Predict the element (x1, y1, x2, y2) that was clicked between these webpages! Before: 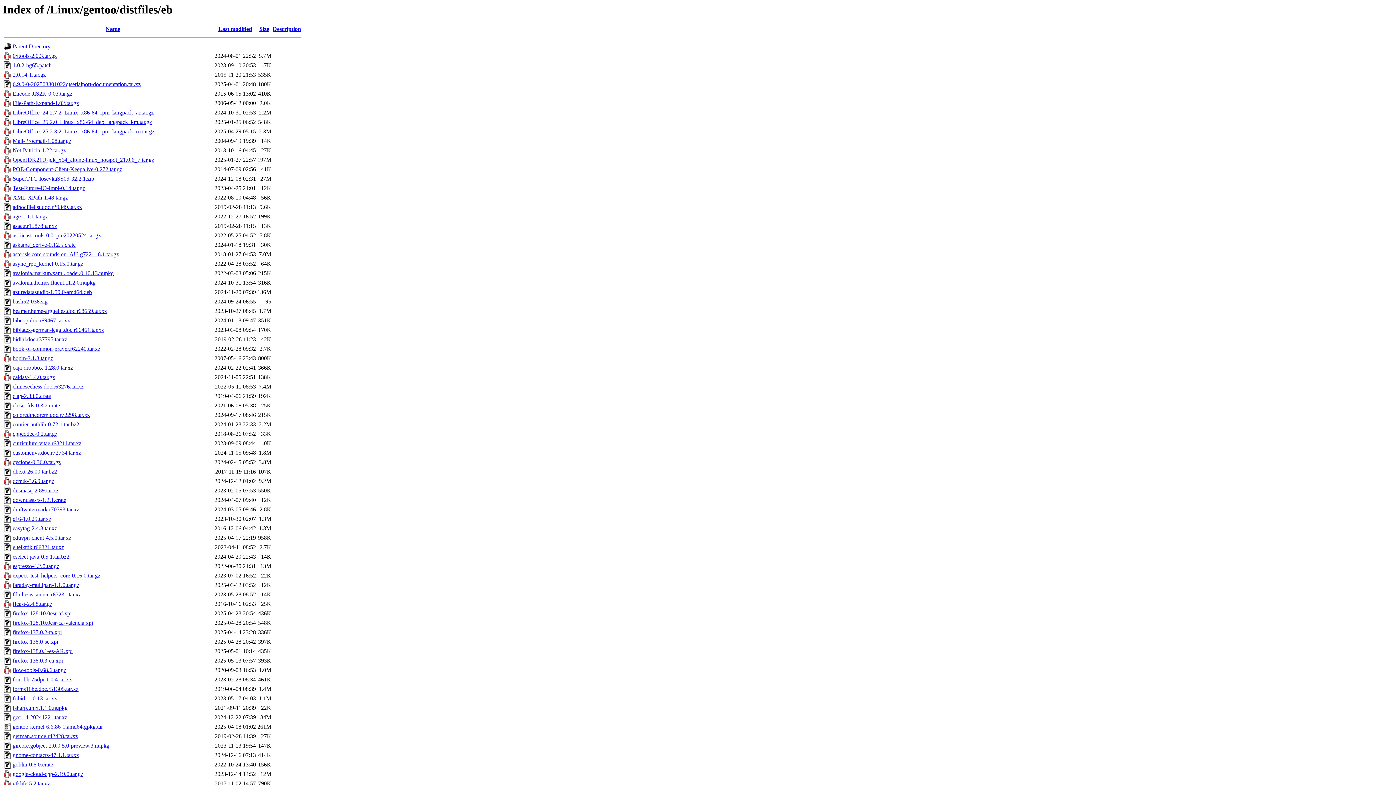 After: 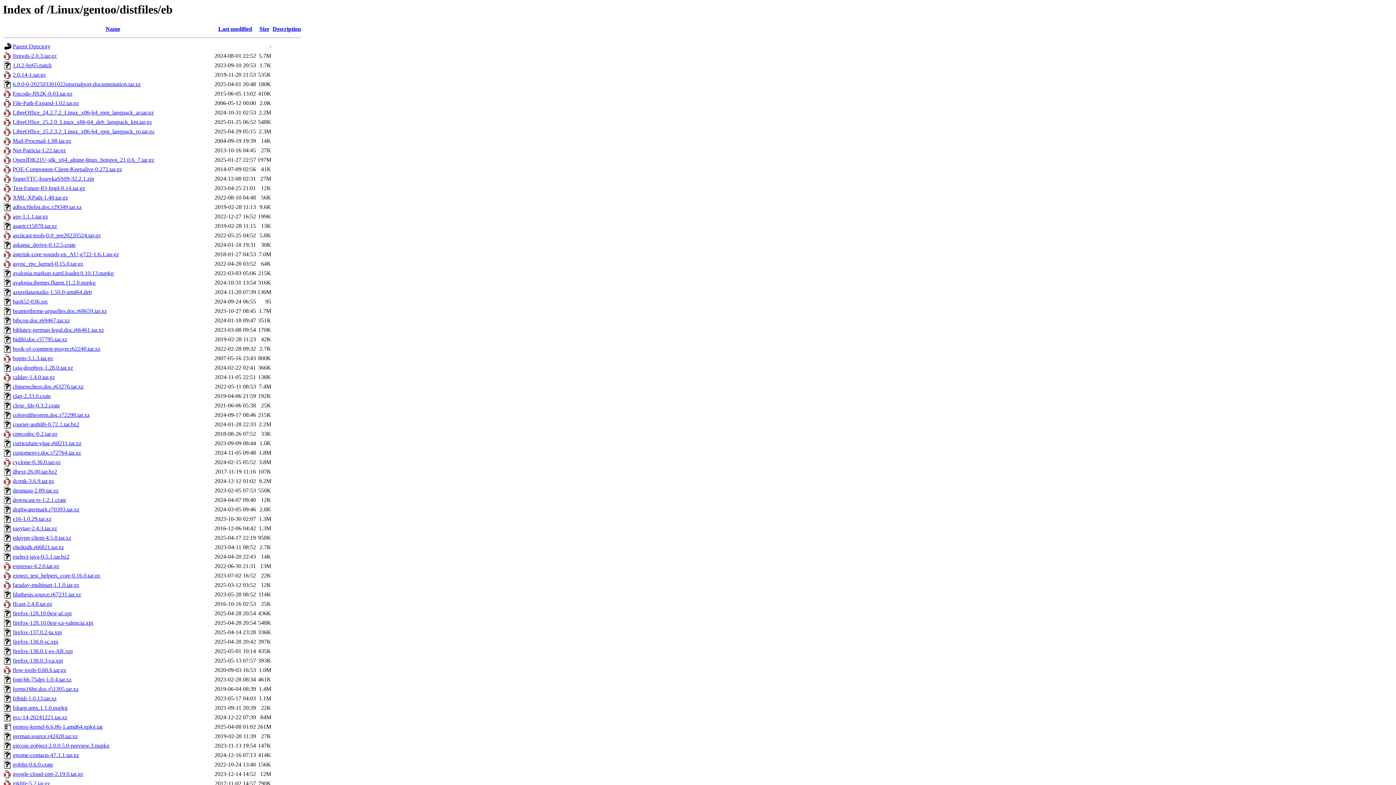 Action: bbox: (12, 601, 52, 607) label: ffcast-2.4.8.tar.gz